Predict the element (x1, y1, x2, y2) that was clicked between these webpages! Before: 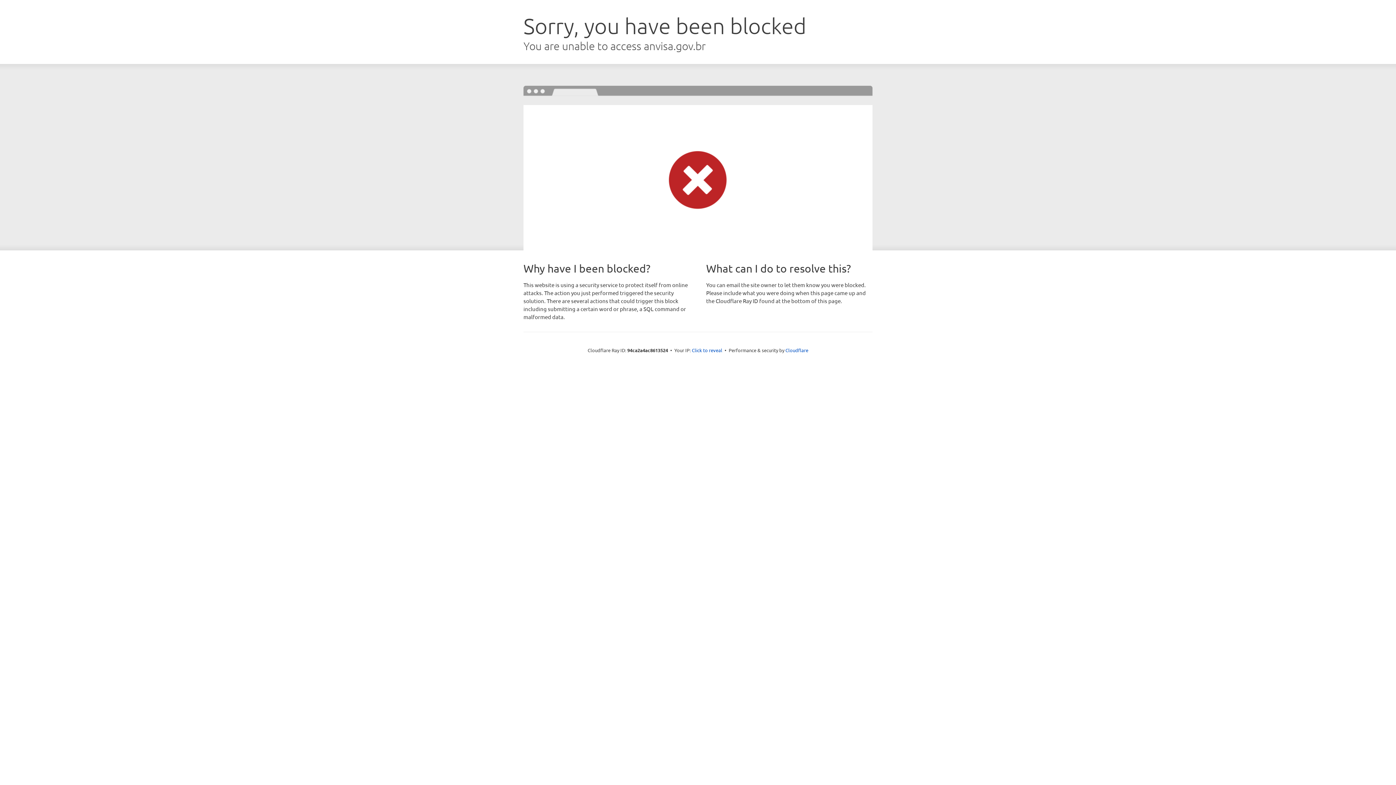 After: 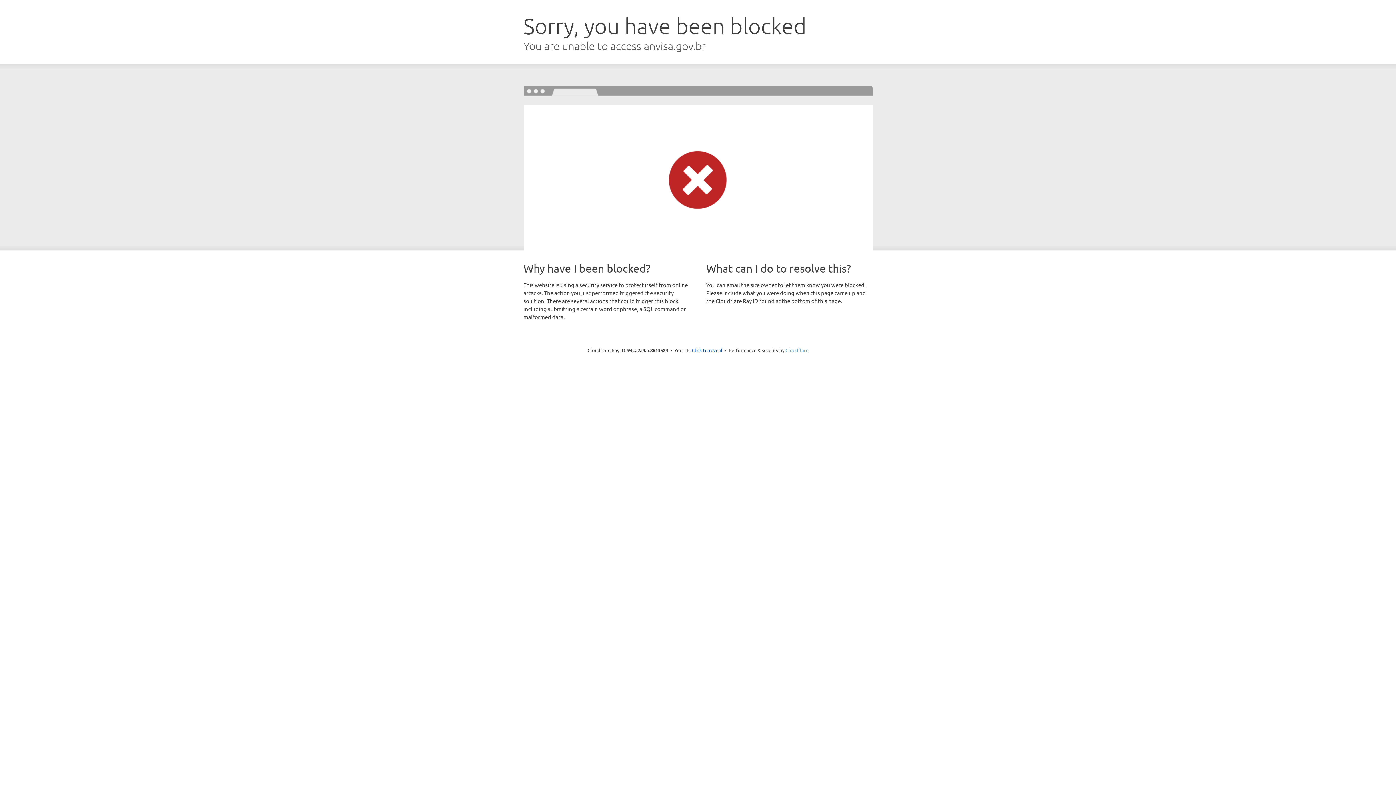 Action: bbox: (785, 347, 808, 353) label: Cloudflare